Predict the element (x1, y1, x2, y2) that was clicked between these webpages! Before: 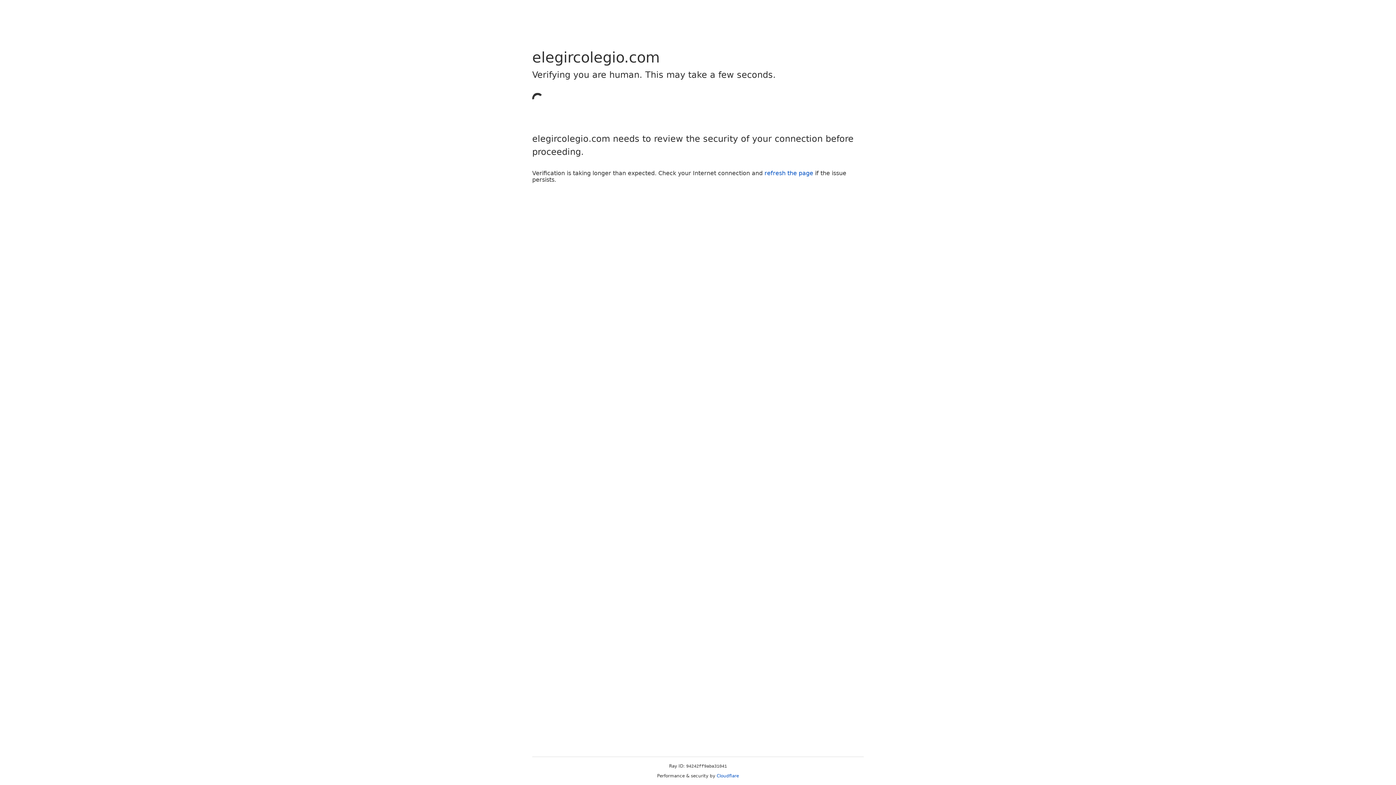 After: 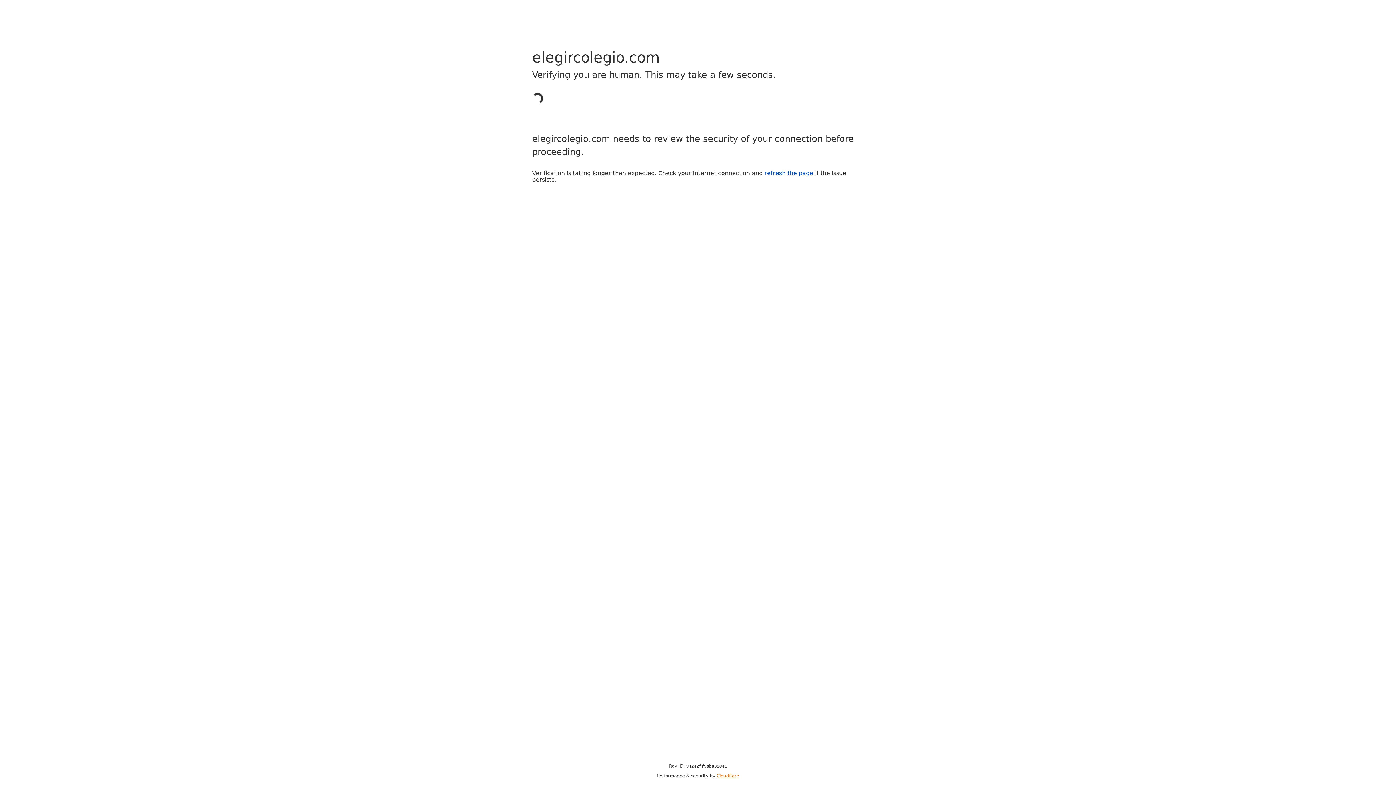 Action: bbox: (716, 773, 739, 778) label: Cloudflare